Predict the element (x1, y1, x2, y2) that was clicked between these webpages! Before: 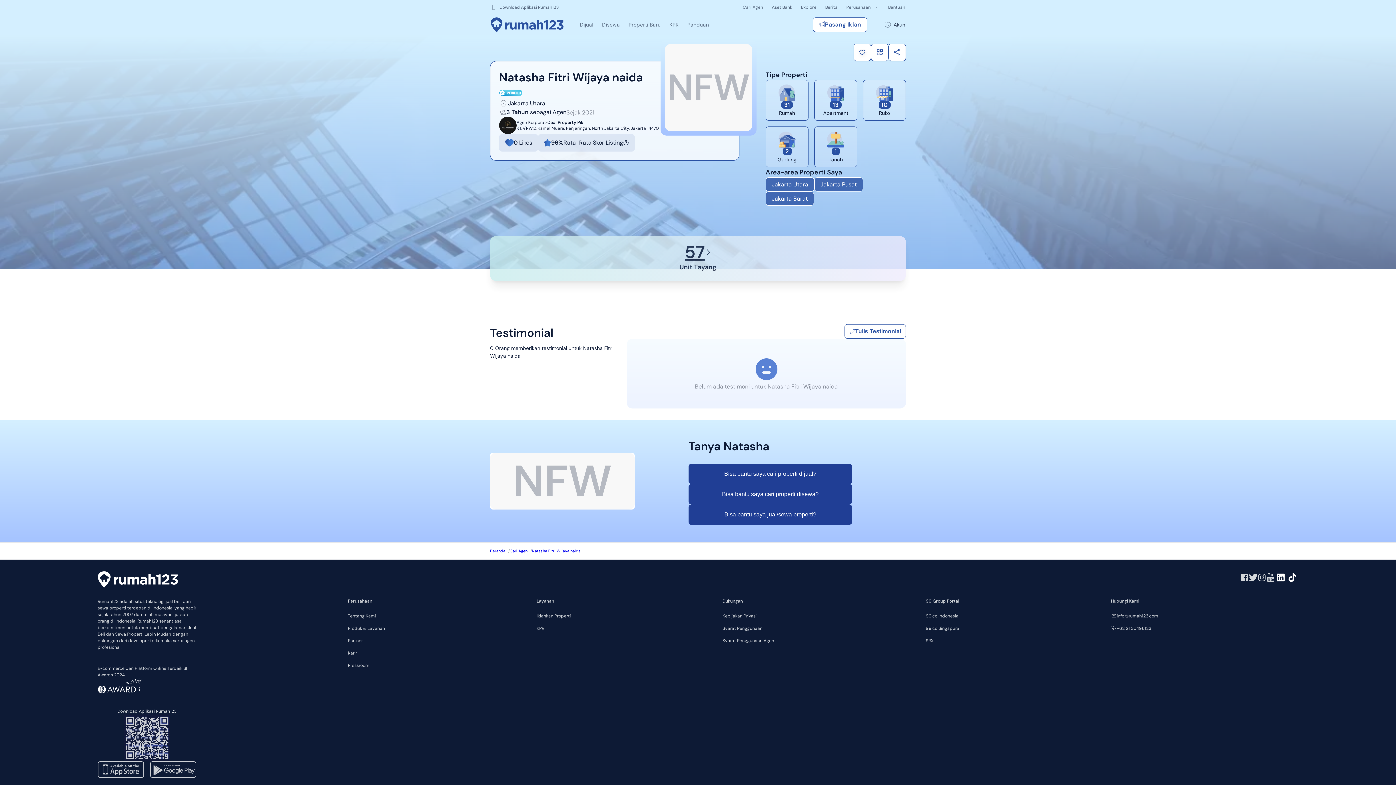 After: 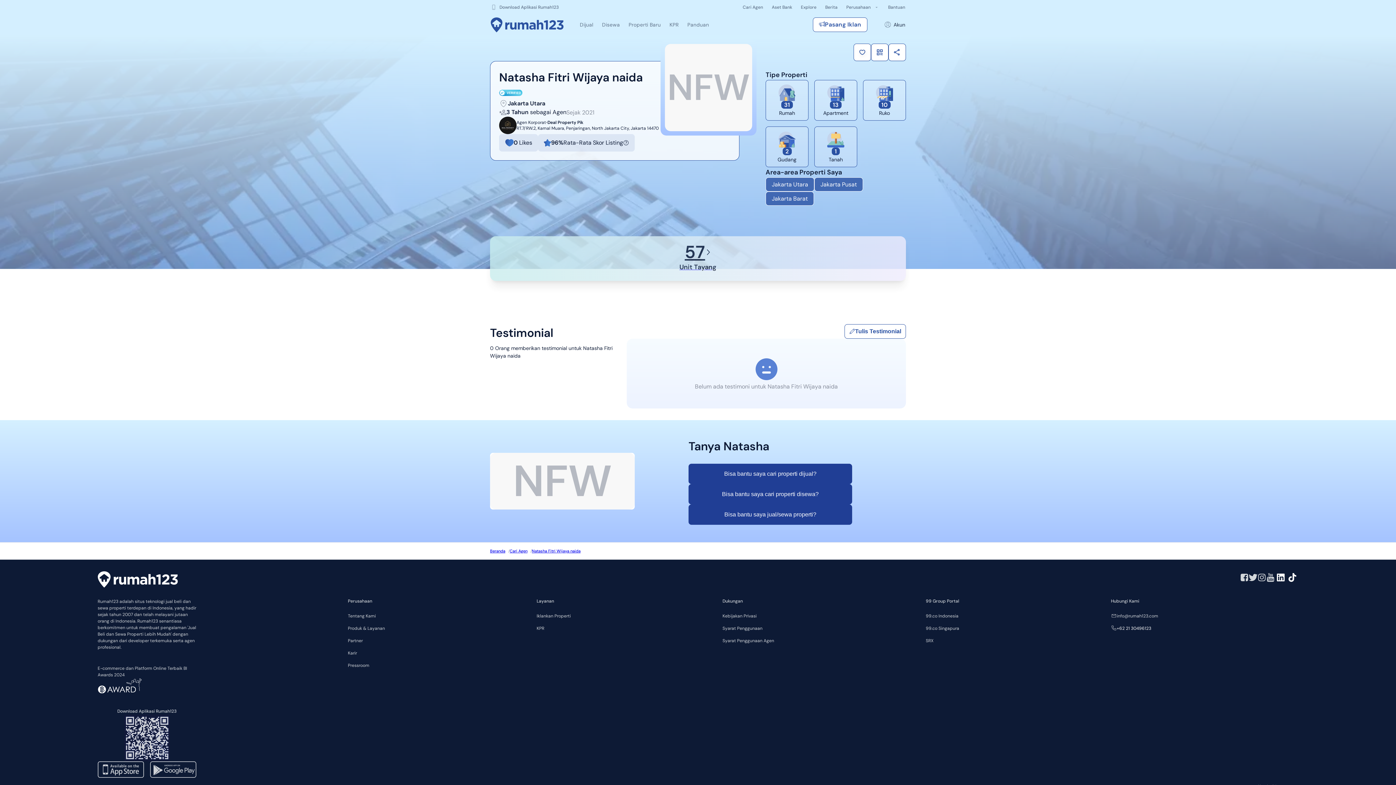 Action: label: +62 21 30496123 bbox: (1111, 625, 1298, 632)